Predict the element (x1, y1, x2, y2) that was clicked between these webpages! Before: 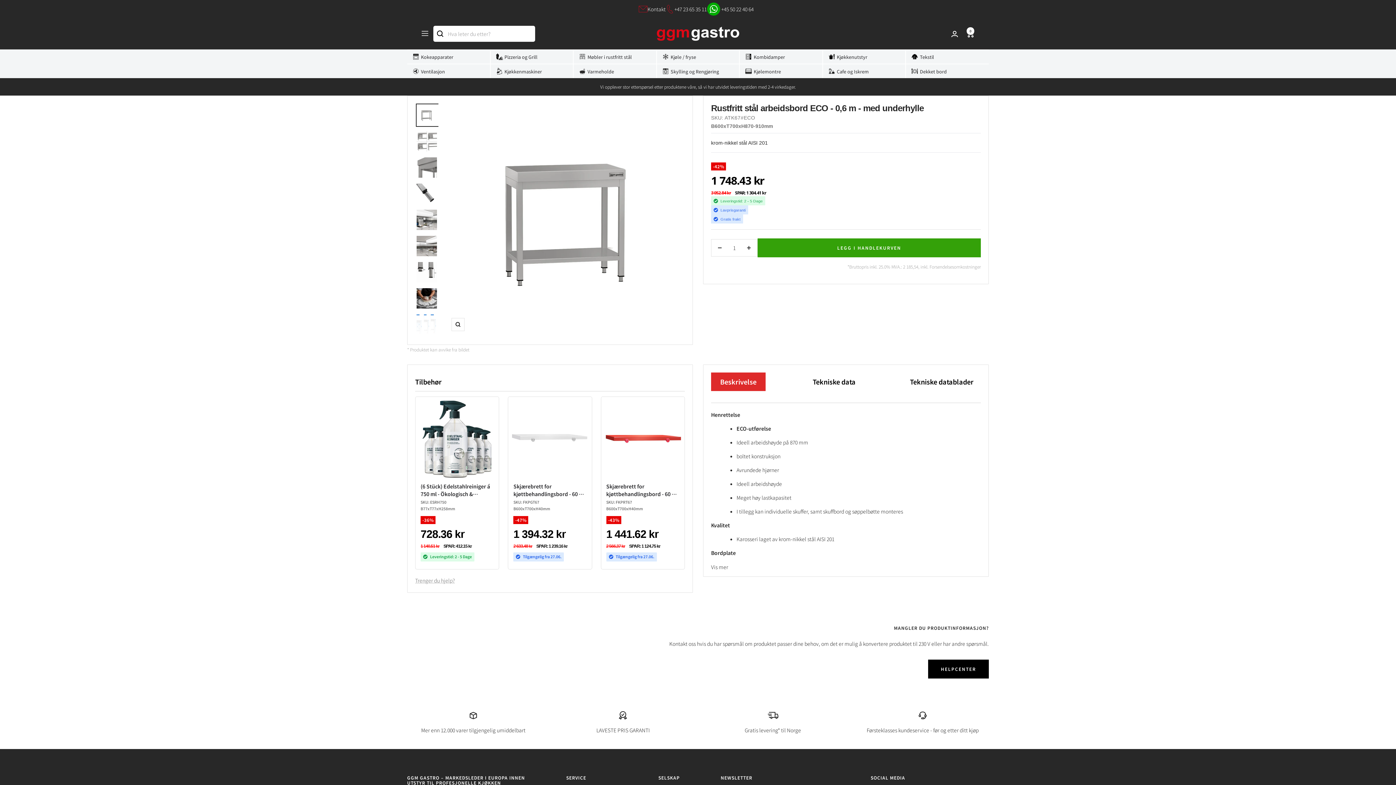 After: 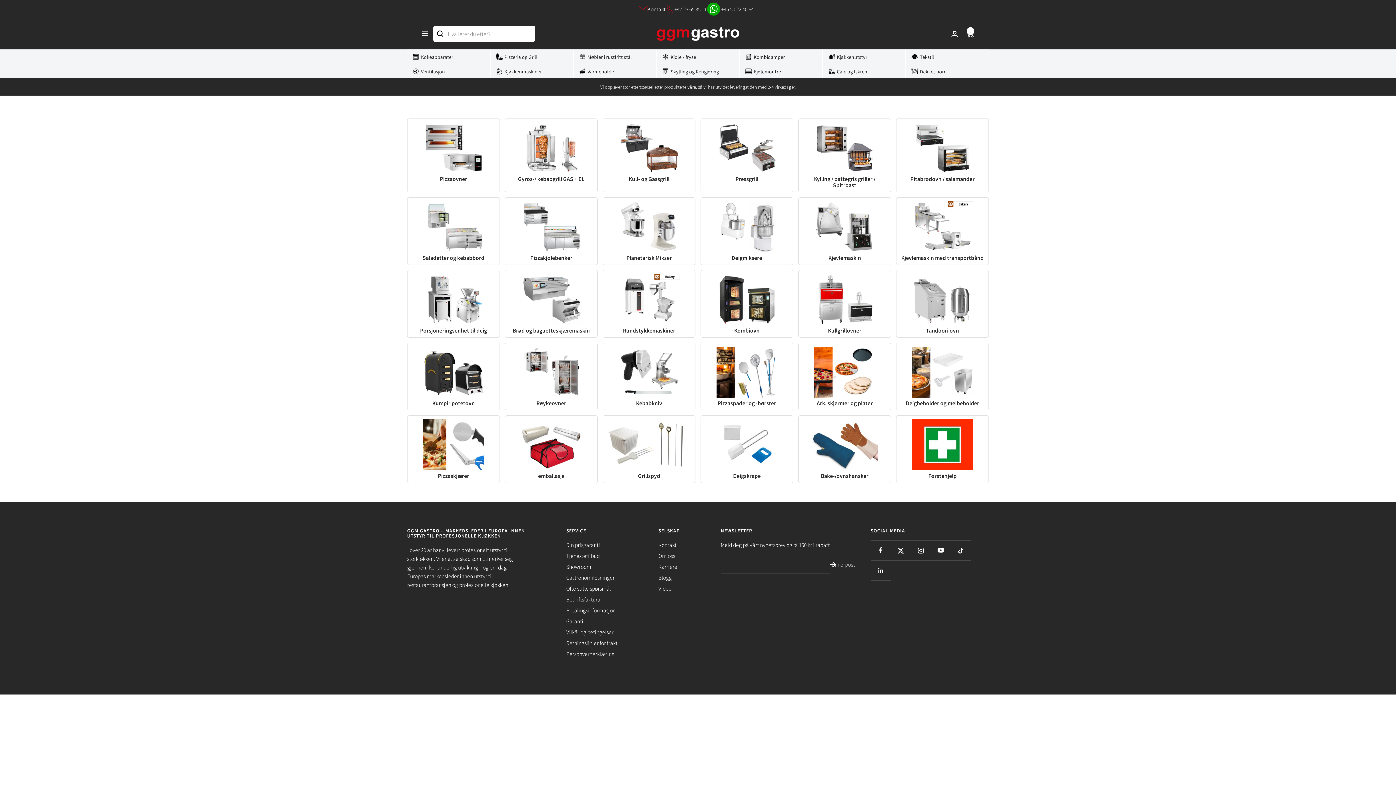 Action: label: Pizzeria og Grill bbox: (494, 51, 537, 61)